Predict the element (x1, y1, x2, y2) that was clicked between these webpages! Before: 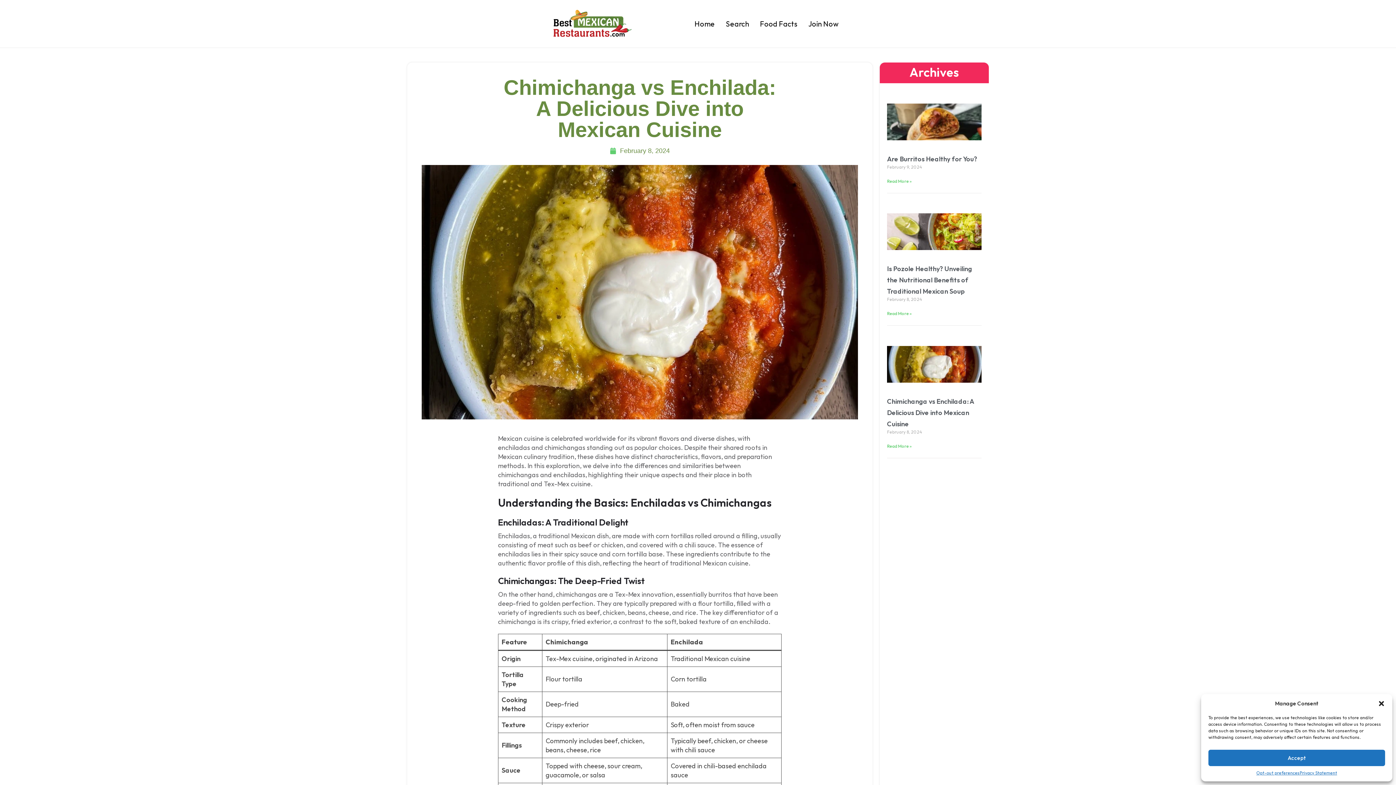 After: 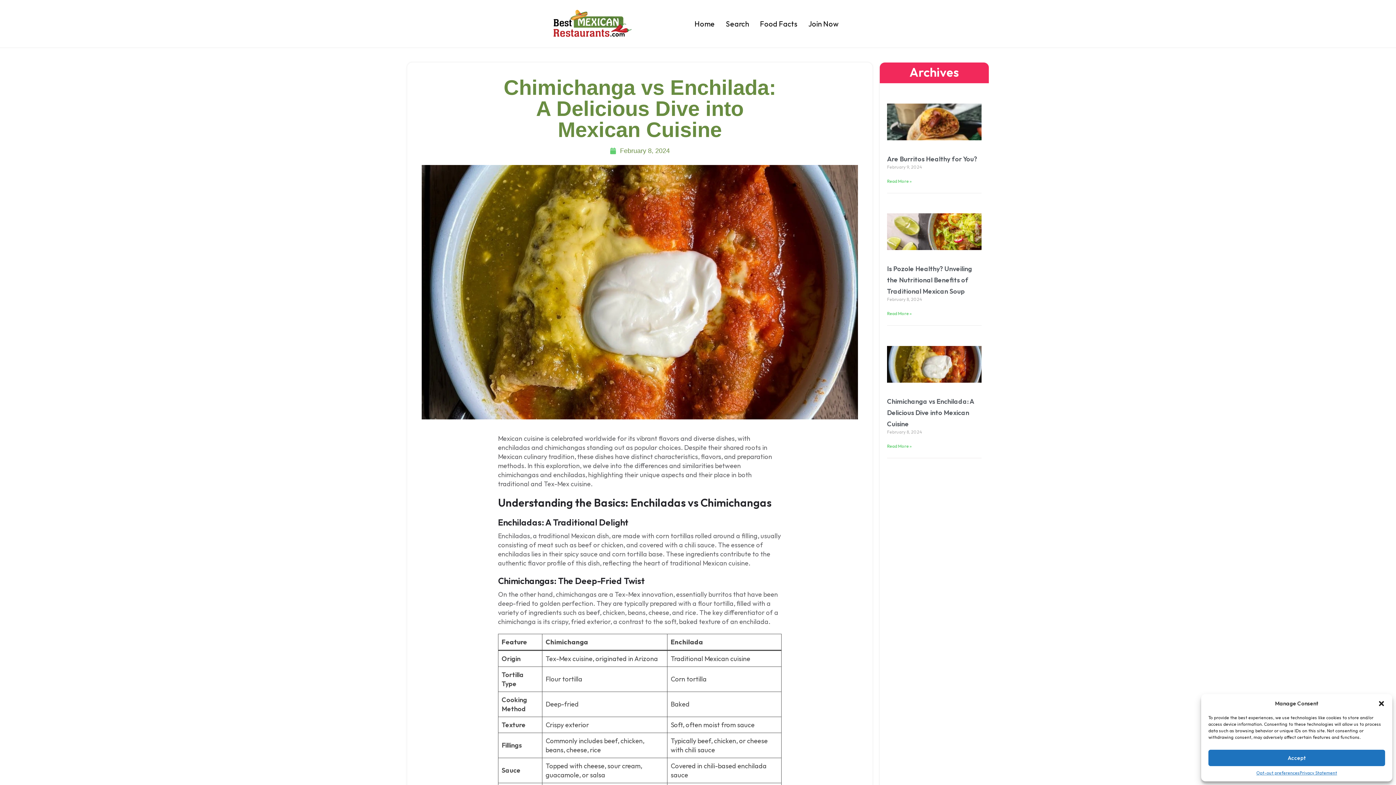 Action: label: Read more about Chimichanga vs Enchilada: A Delicious Dive into Mexican Cuisine bbox: (887, 443, 912, 449)